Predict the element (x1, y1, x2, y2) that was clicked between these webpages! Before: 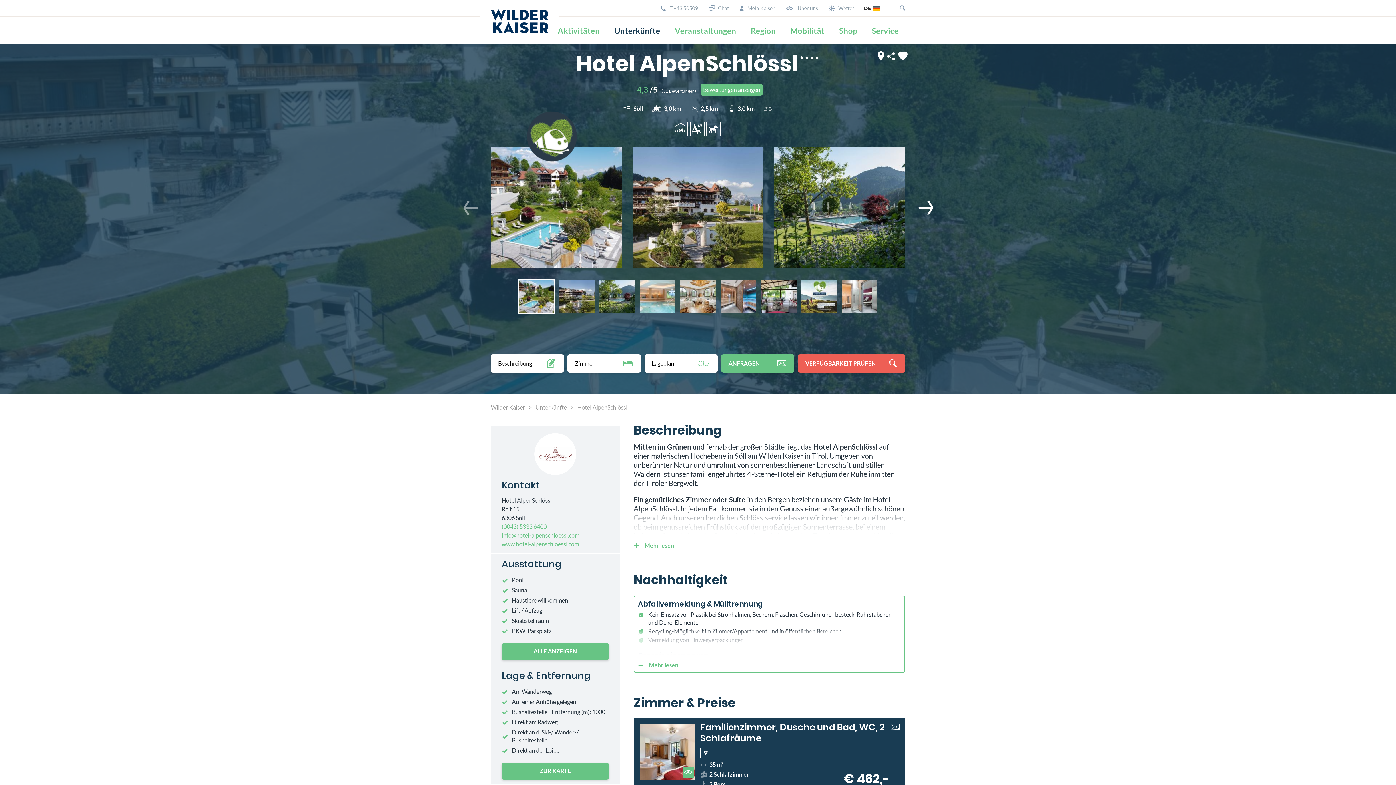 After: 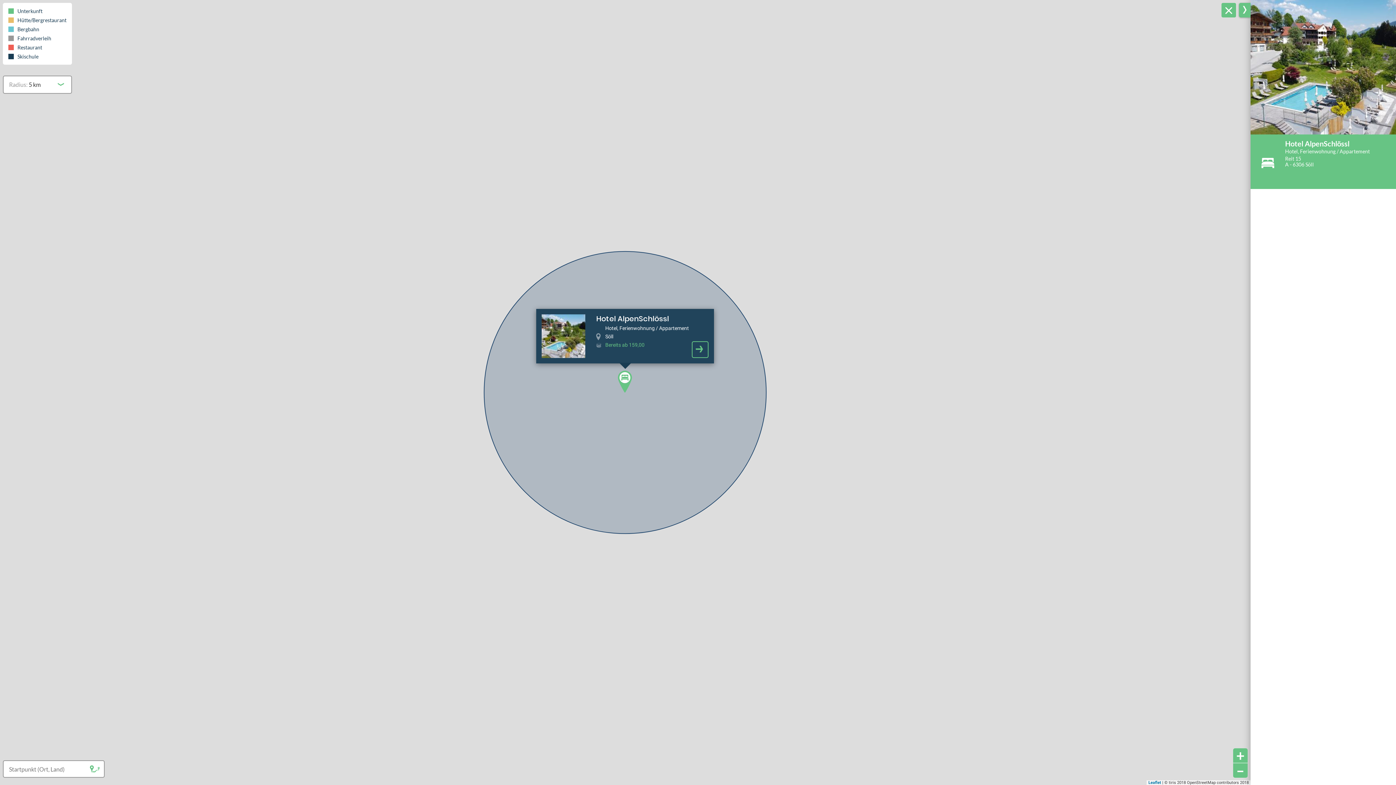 Action: label: Lageplan bbox: (644, 354, 717, 372)